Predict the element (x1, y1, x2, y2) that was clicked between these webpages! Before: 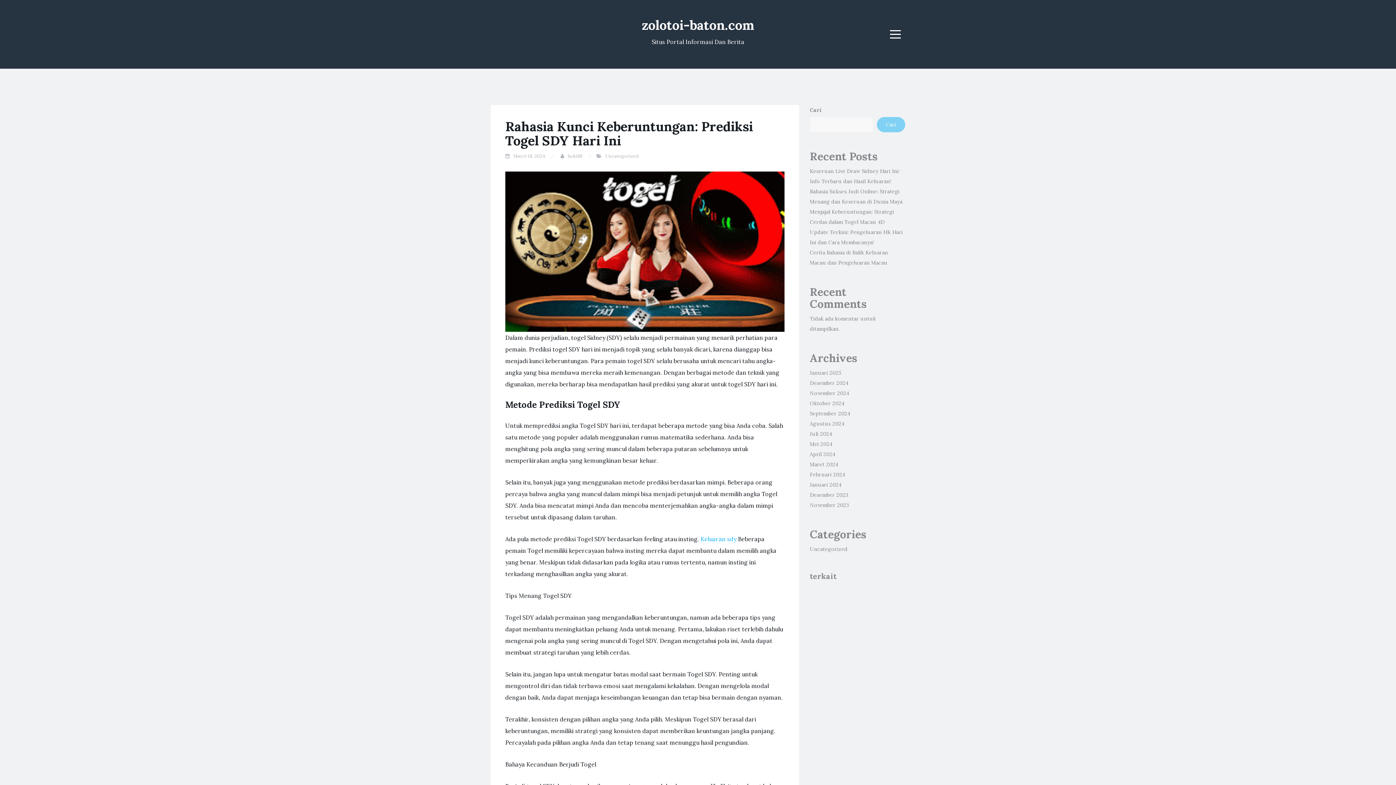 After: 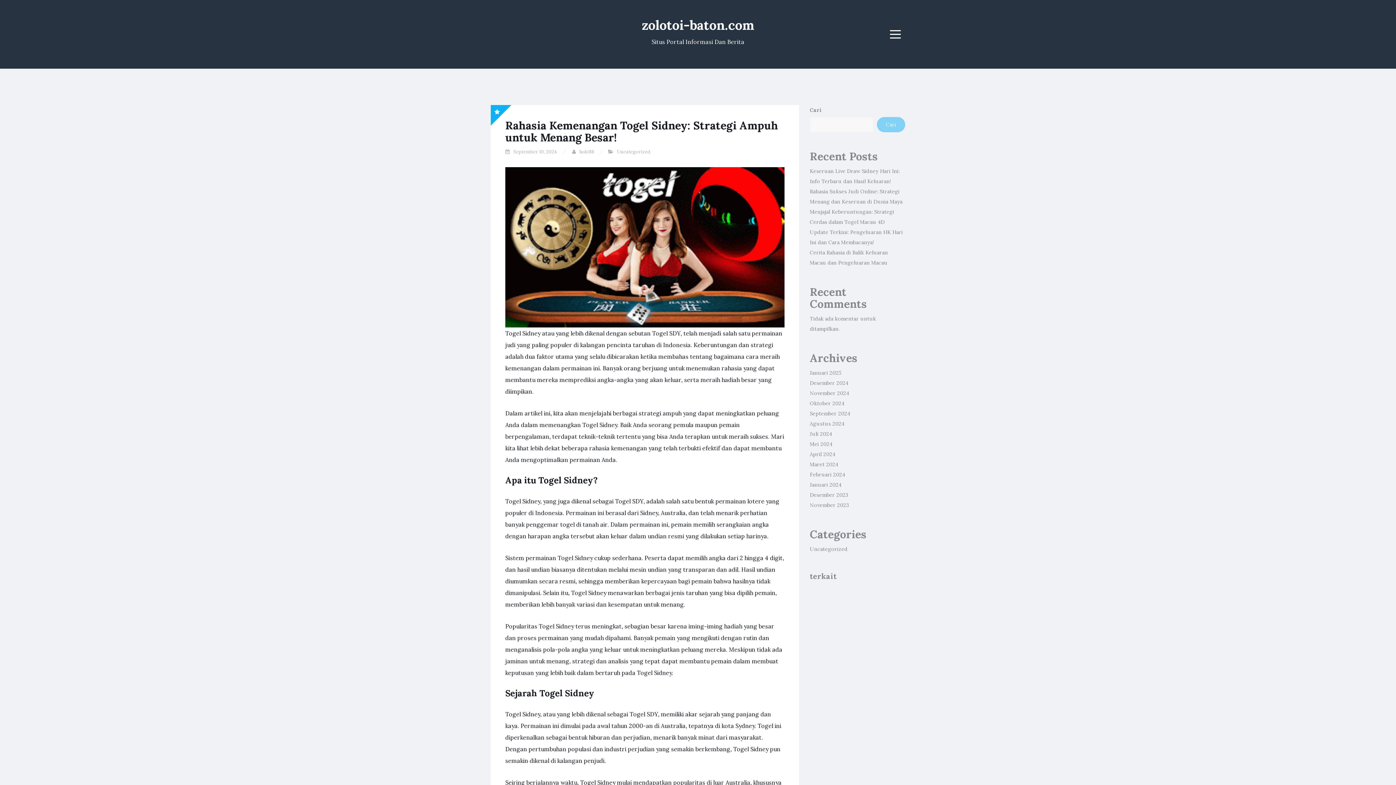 Action: label: zolotoi-baton.com bbox: (641, 16, 754, 33)